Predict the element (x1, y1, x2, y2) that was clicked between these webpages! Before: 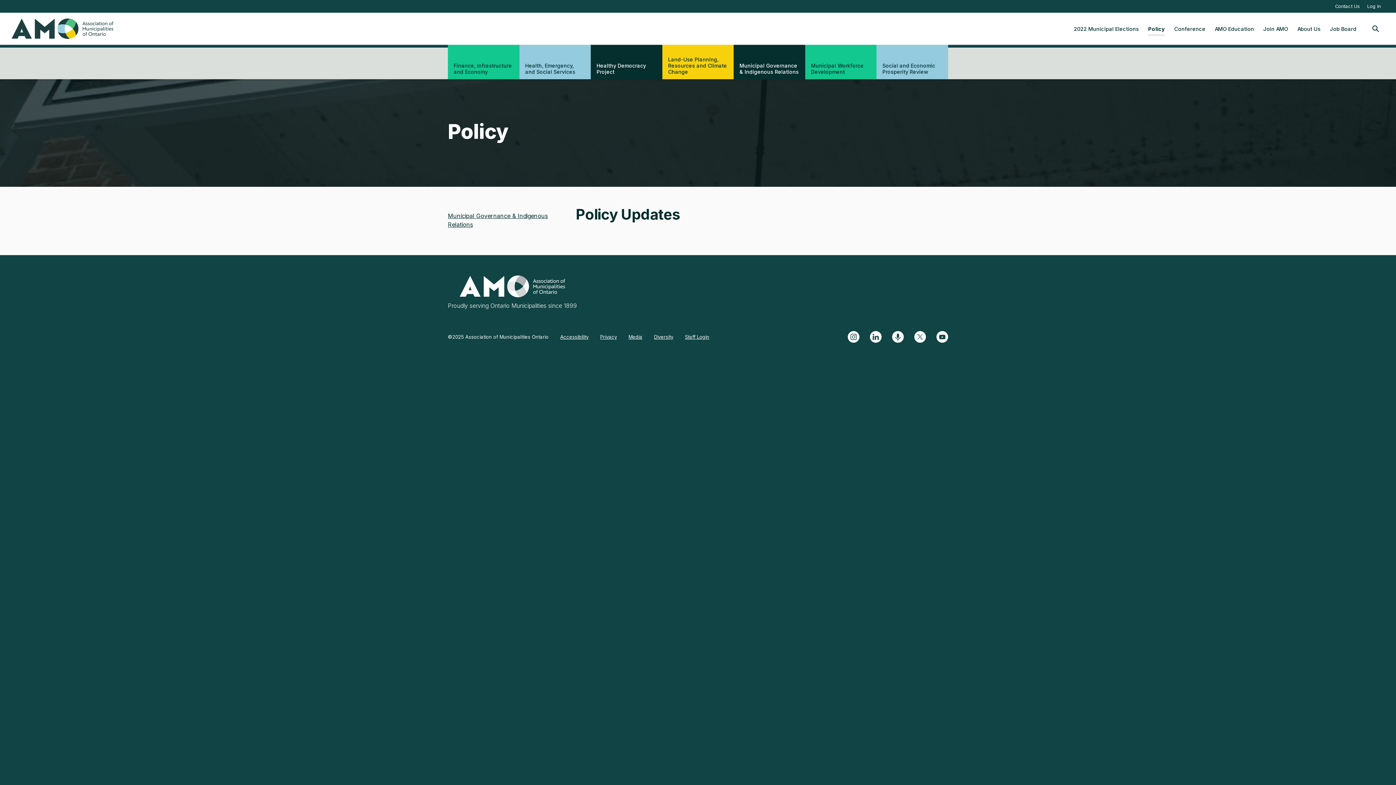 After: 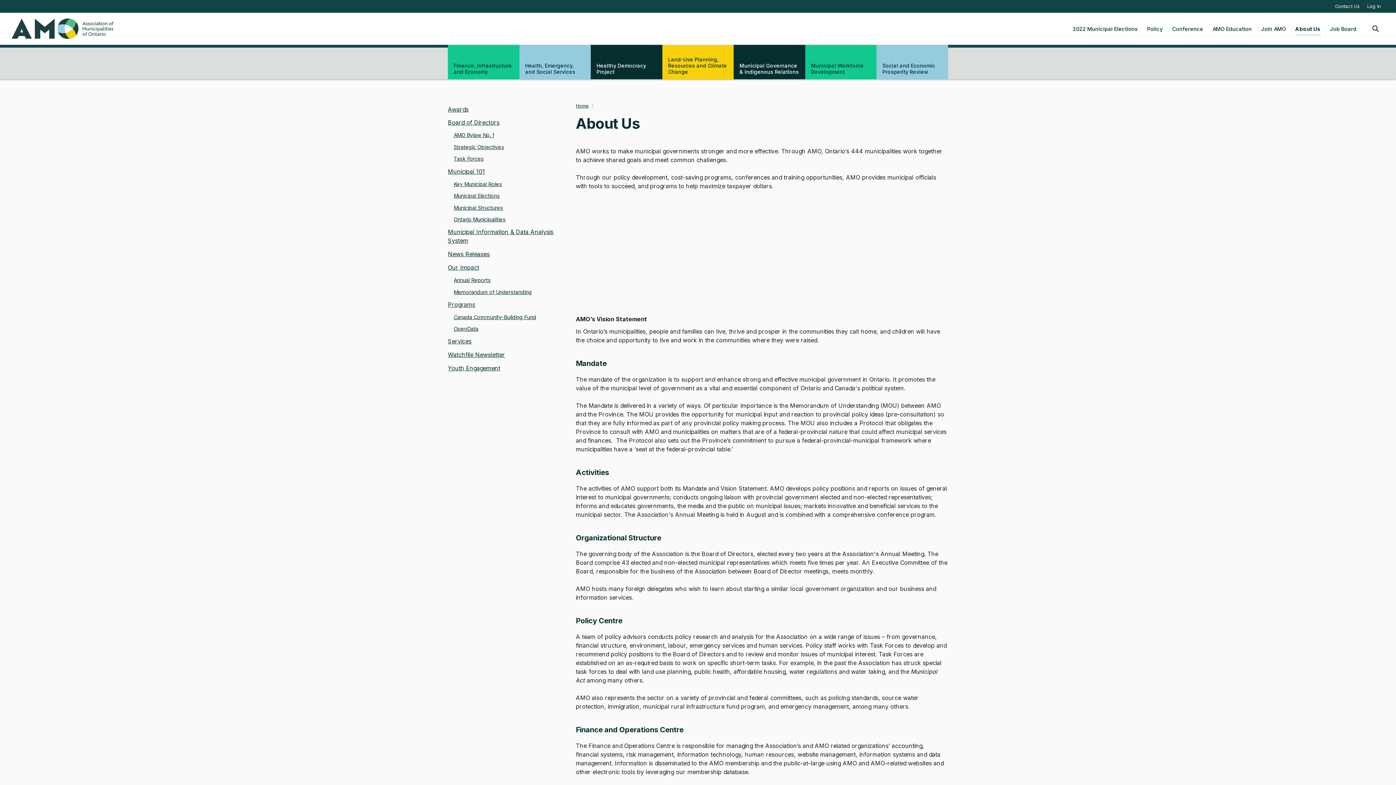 Action: label: About Us bbox: (1297, 22, 1320, 35)